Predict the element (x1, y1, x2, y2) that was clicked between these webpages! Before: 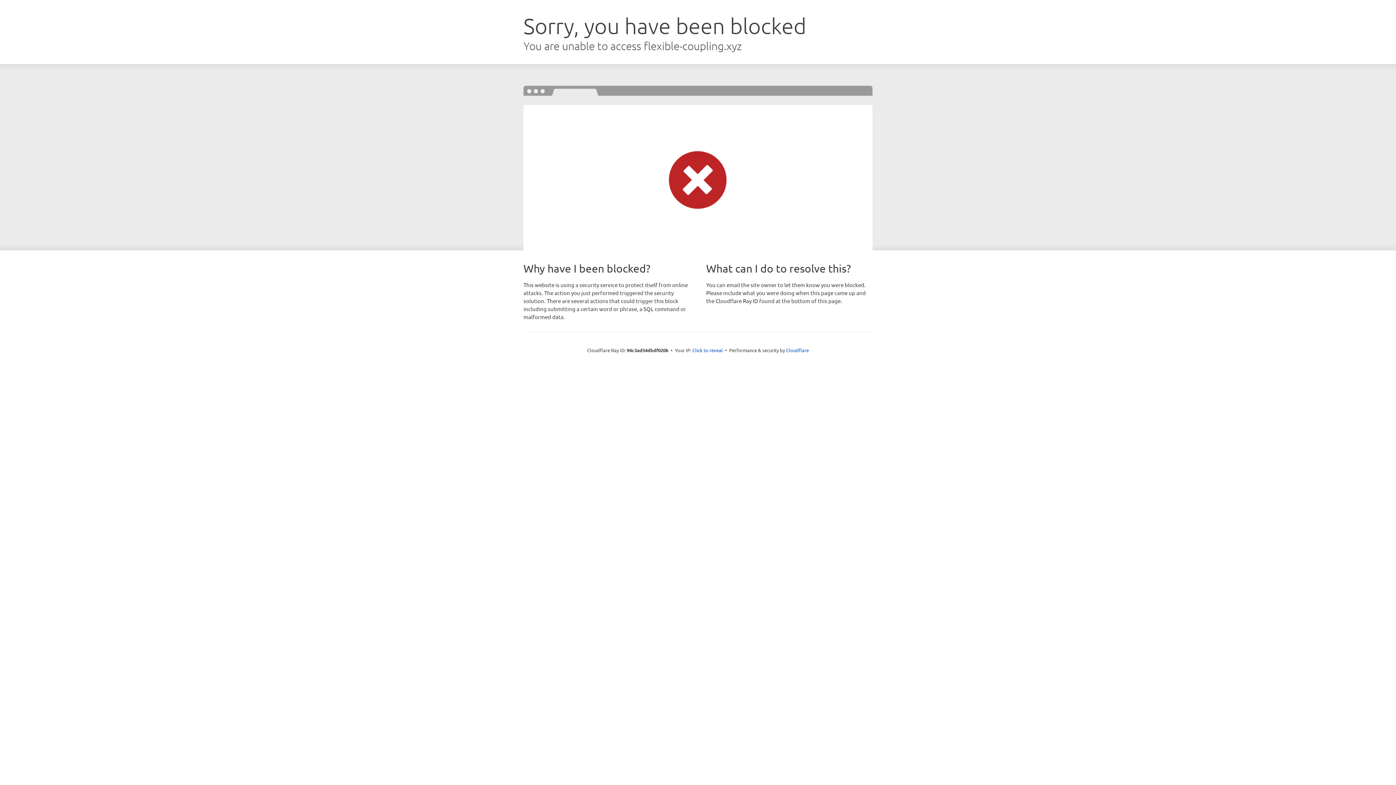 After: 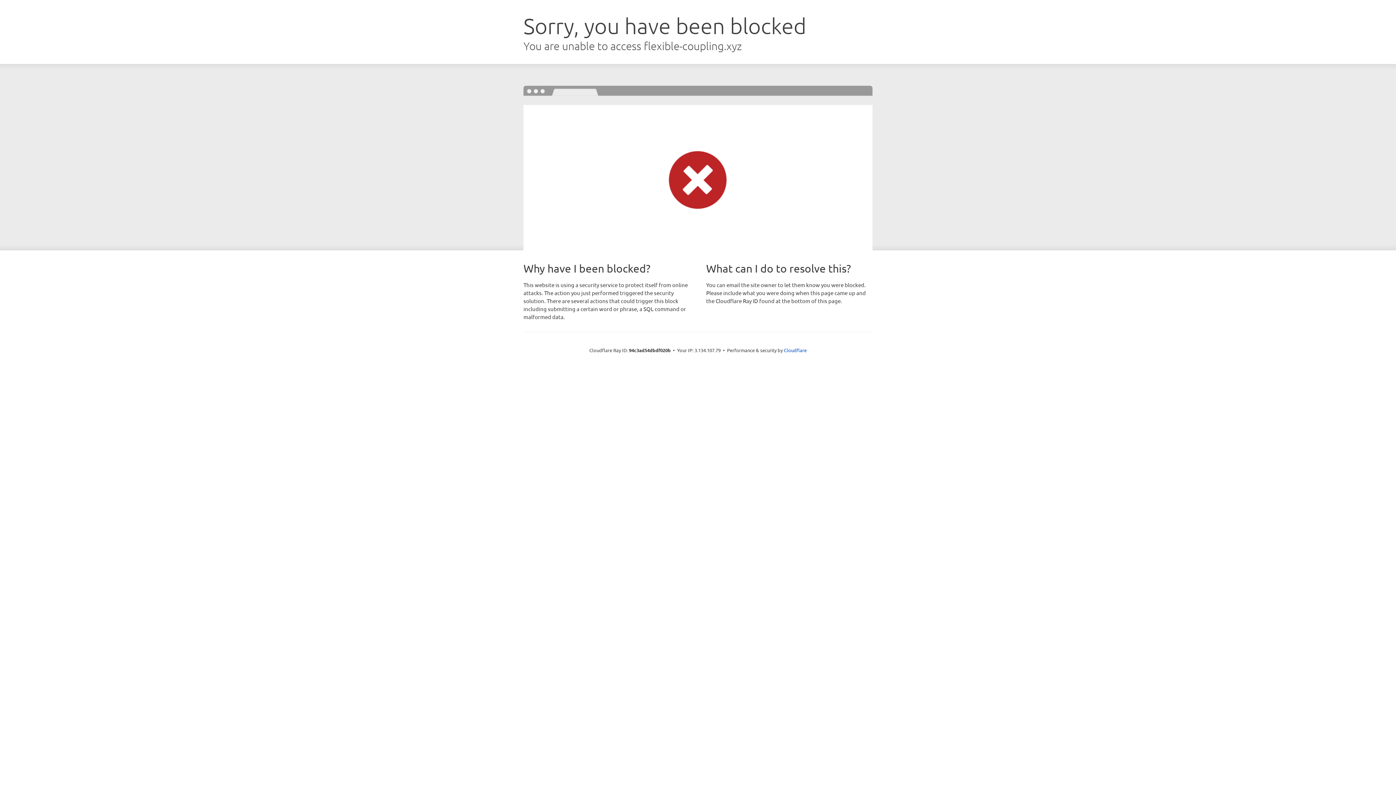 Action: bbox: (692, 346, 723, 353) label: Click to reveal